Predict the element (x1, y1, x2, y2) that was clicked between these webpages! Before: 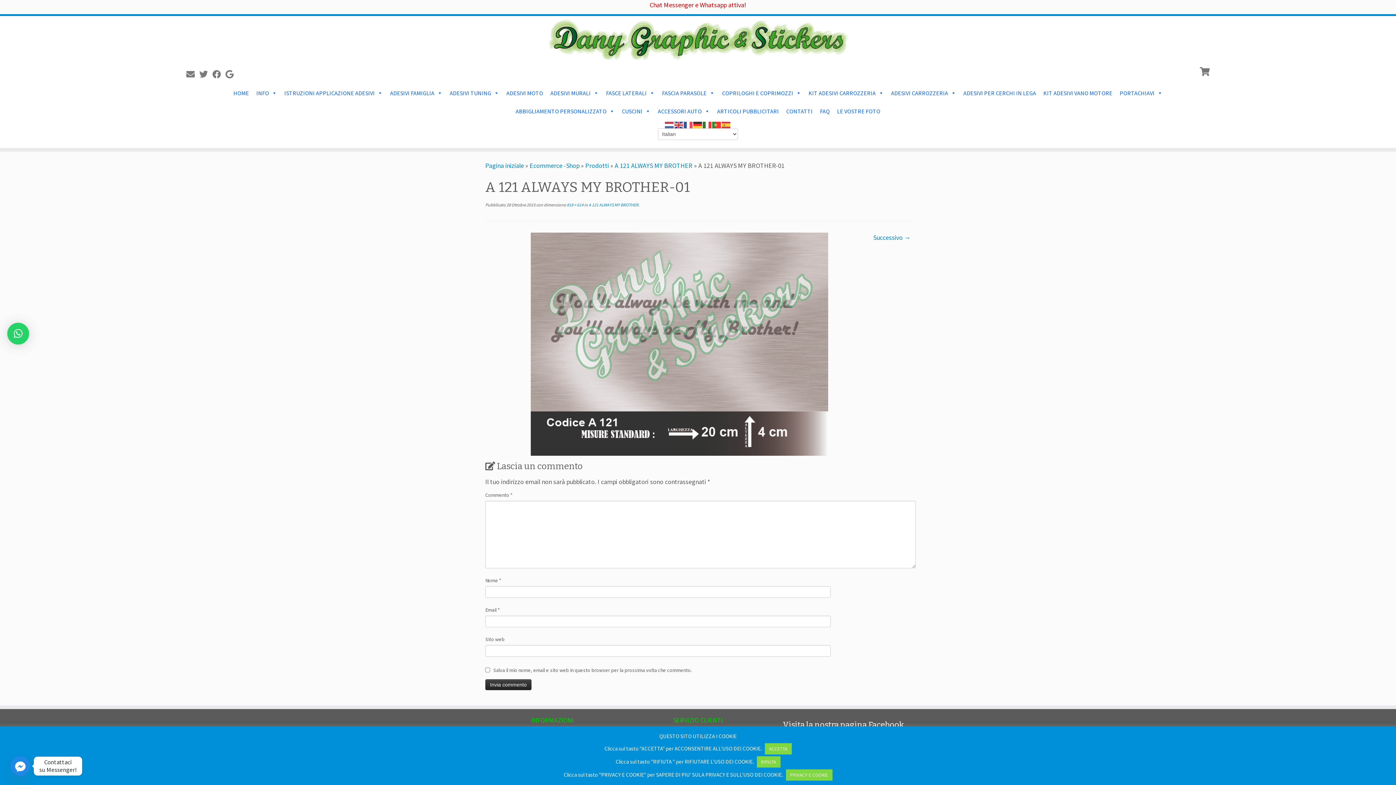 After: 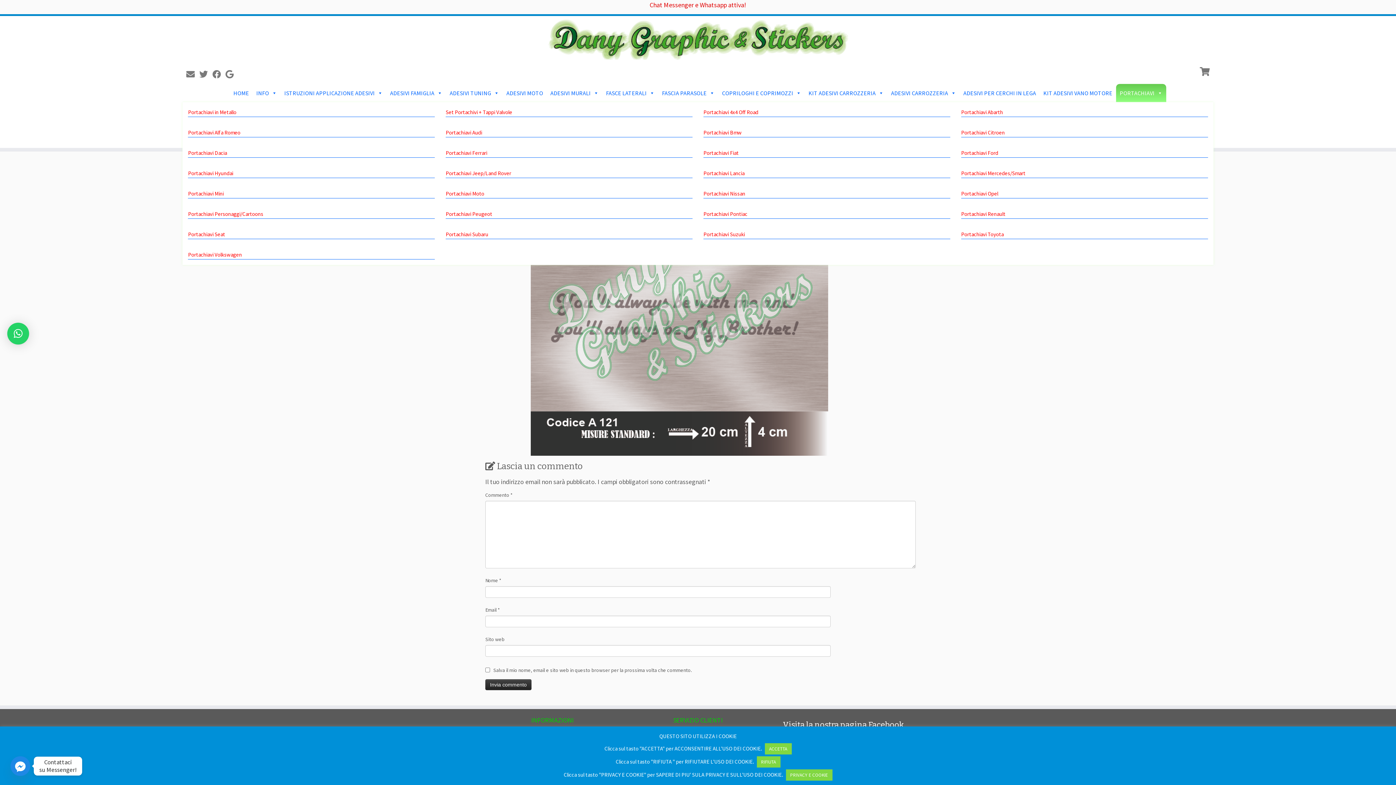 Action: bbox: (1116, 84, 1166, 102) label: PORTACHIAVI